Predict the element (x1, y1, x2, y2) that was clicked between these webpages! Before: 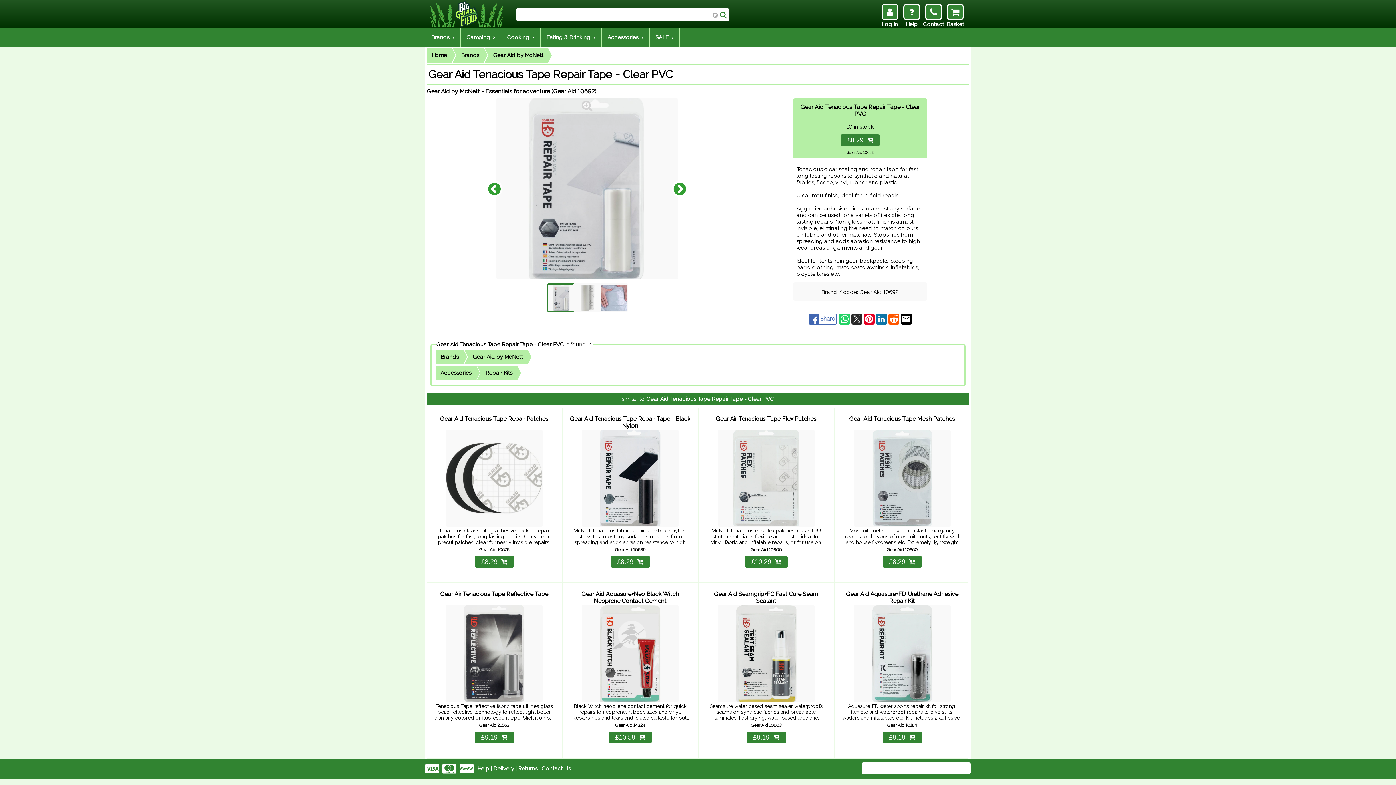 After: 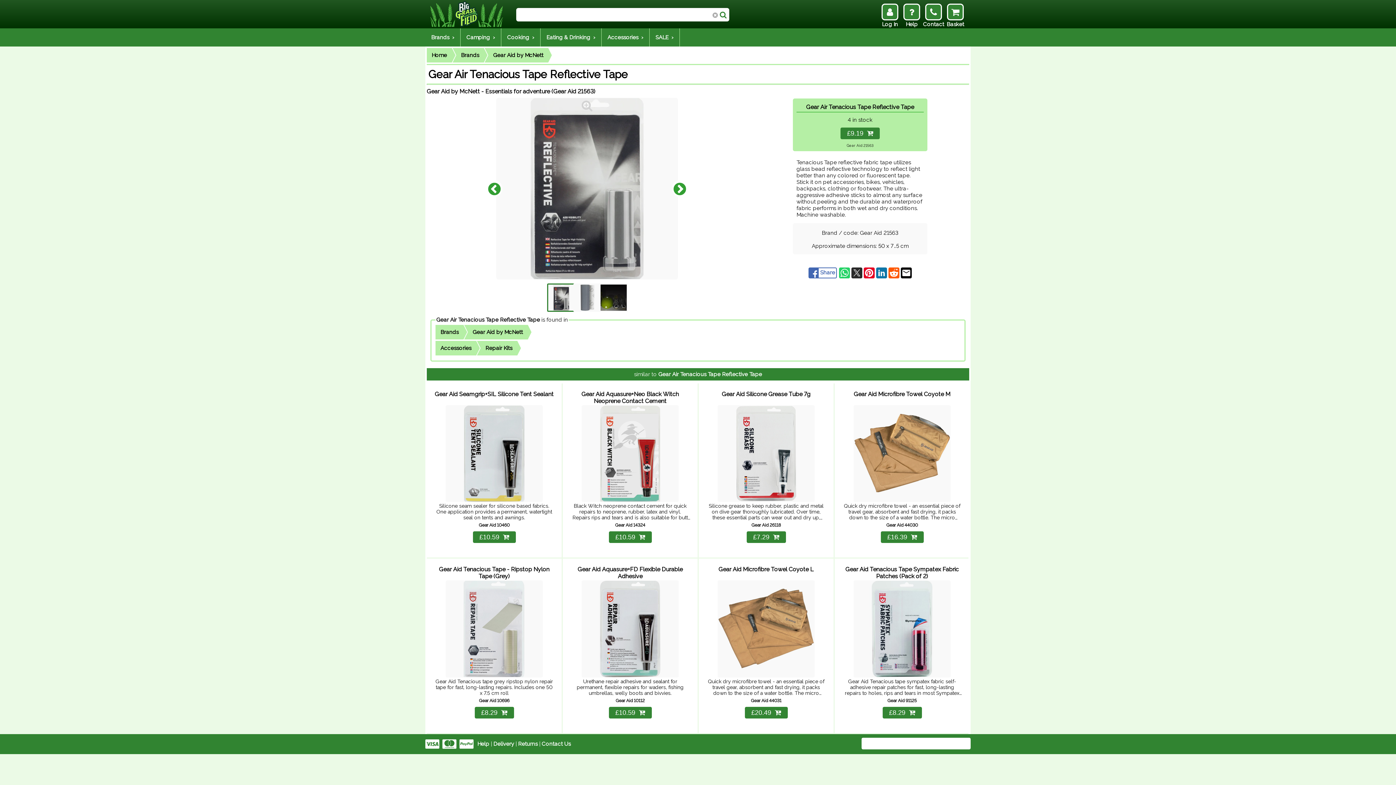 Action: label: Gear Air Tenacious Tape Reflective Tape bbox: (434, 591, 554, 605)